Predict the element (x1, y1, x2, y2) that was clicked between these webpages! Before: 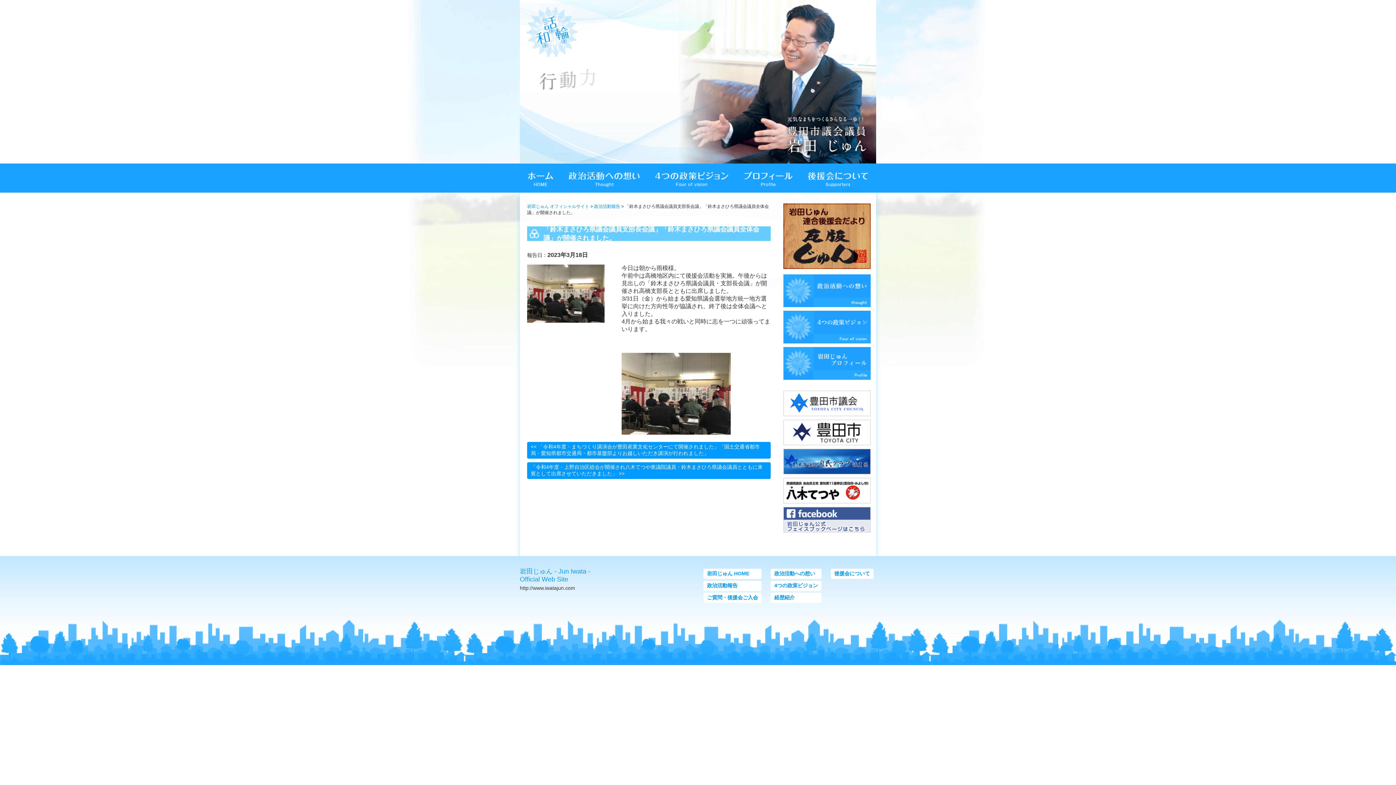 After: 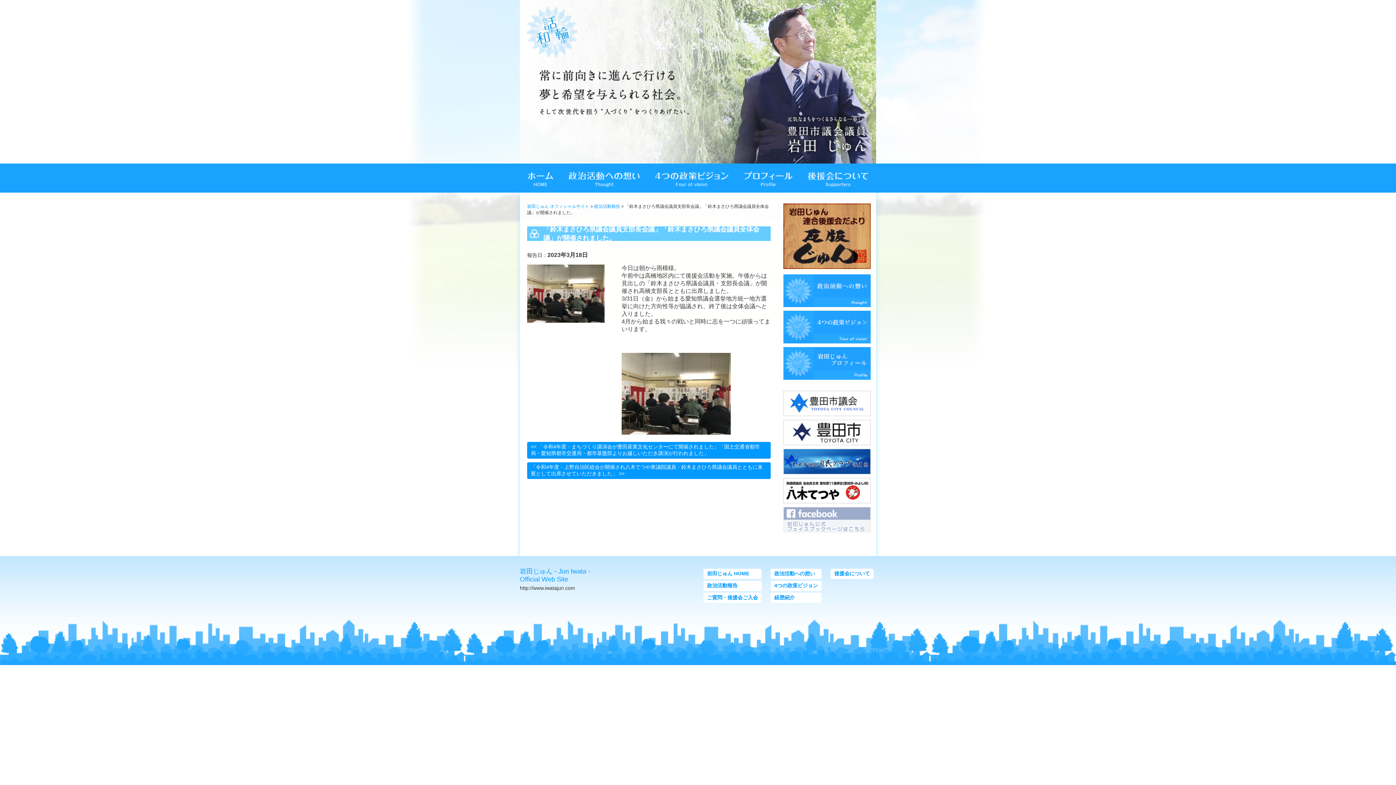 Action: bbox: (783, 529, 870, 535)